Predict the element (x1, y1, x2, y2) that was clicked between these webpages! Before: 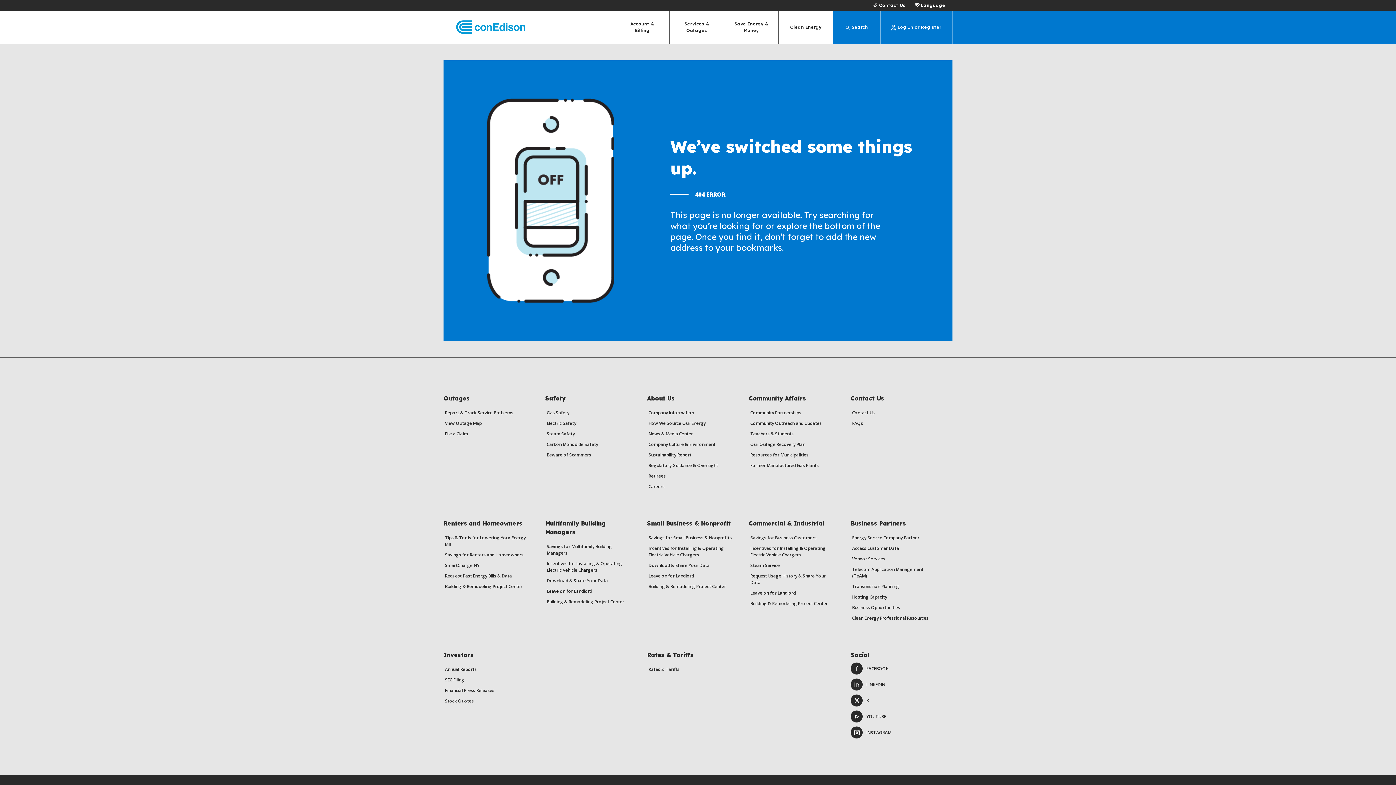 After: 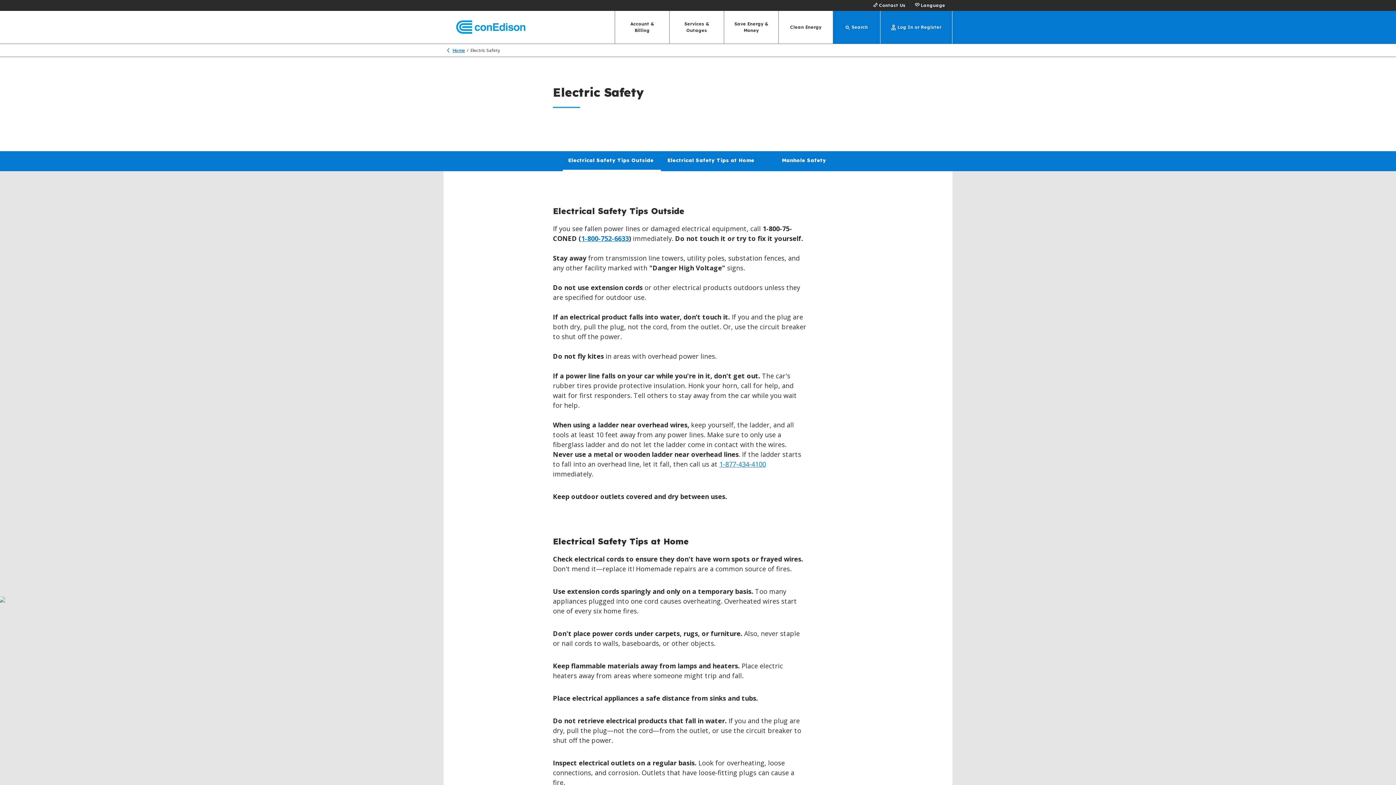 Action: label: Electric Safety bbox: (546, 420, 576, 426)